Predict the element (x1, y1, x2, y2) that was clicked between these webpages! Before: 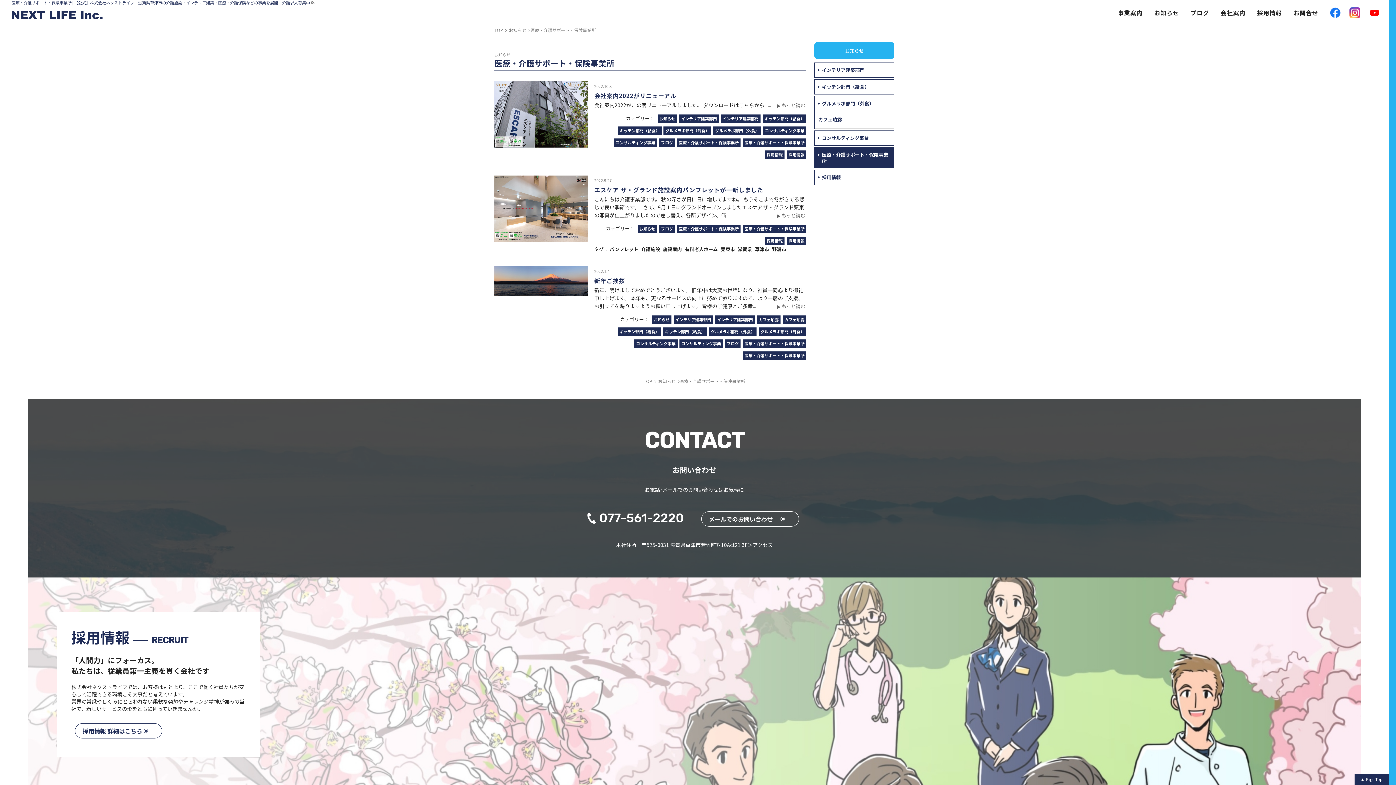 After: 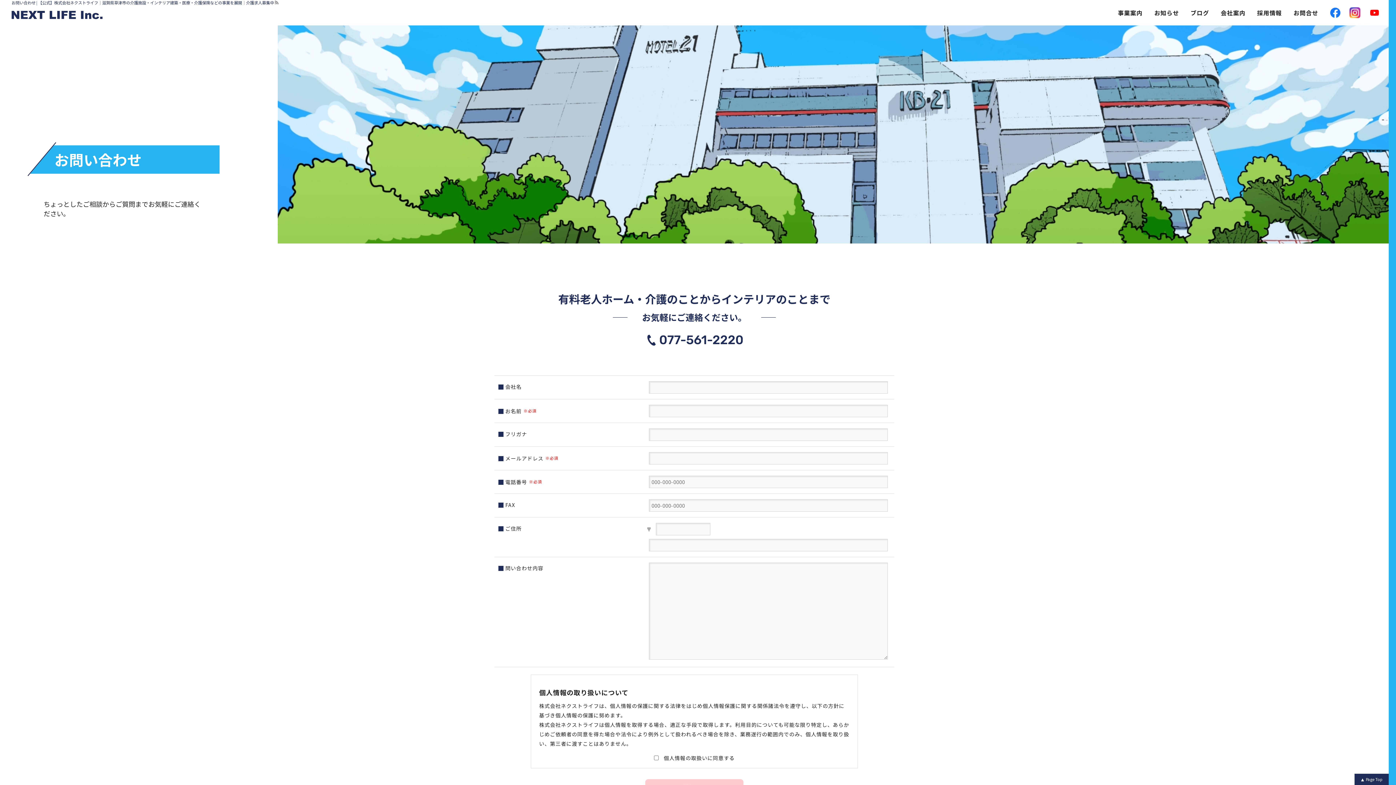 Action: bbox: (701, 511, 799, 526) label: メールでのお問い合わせ